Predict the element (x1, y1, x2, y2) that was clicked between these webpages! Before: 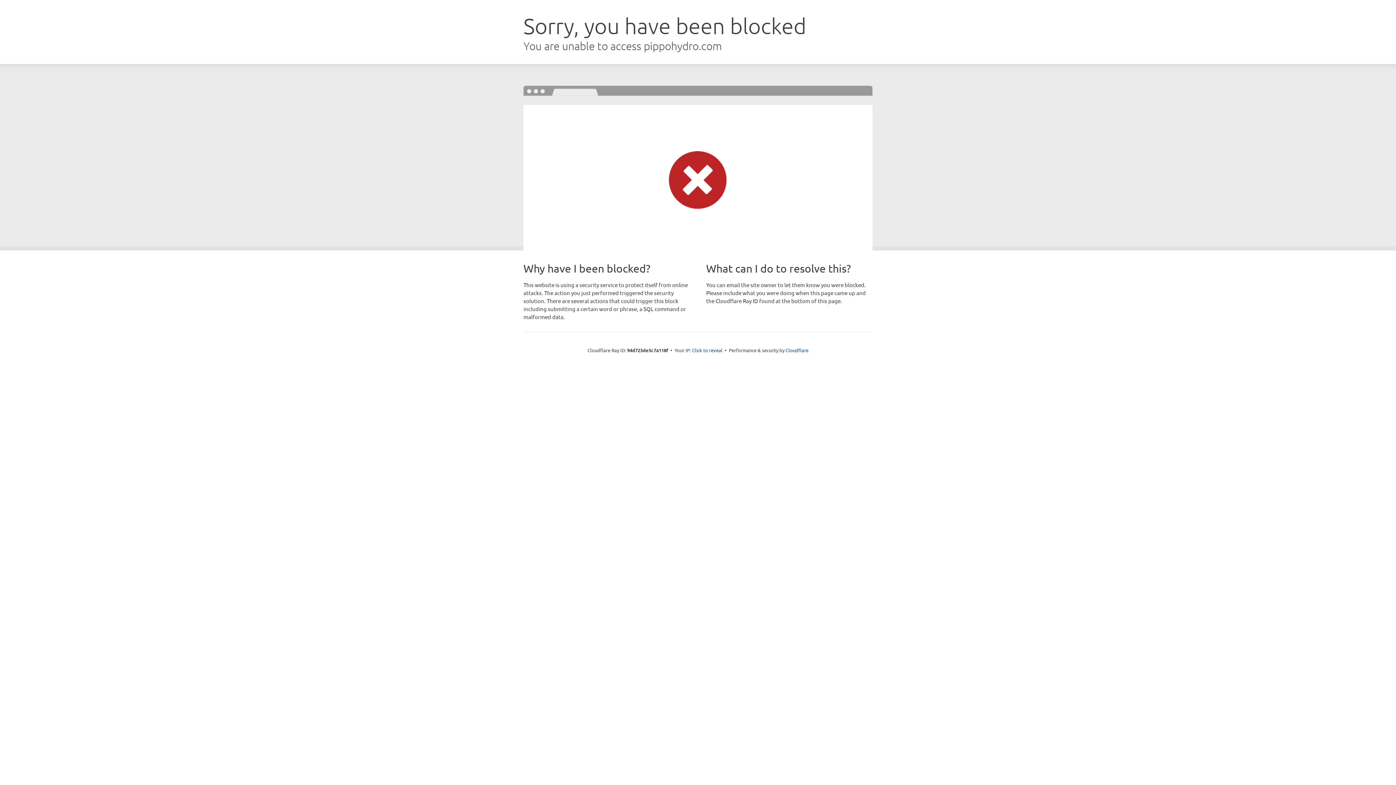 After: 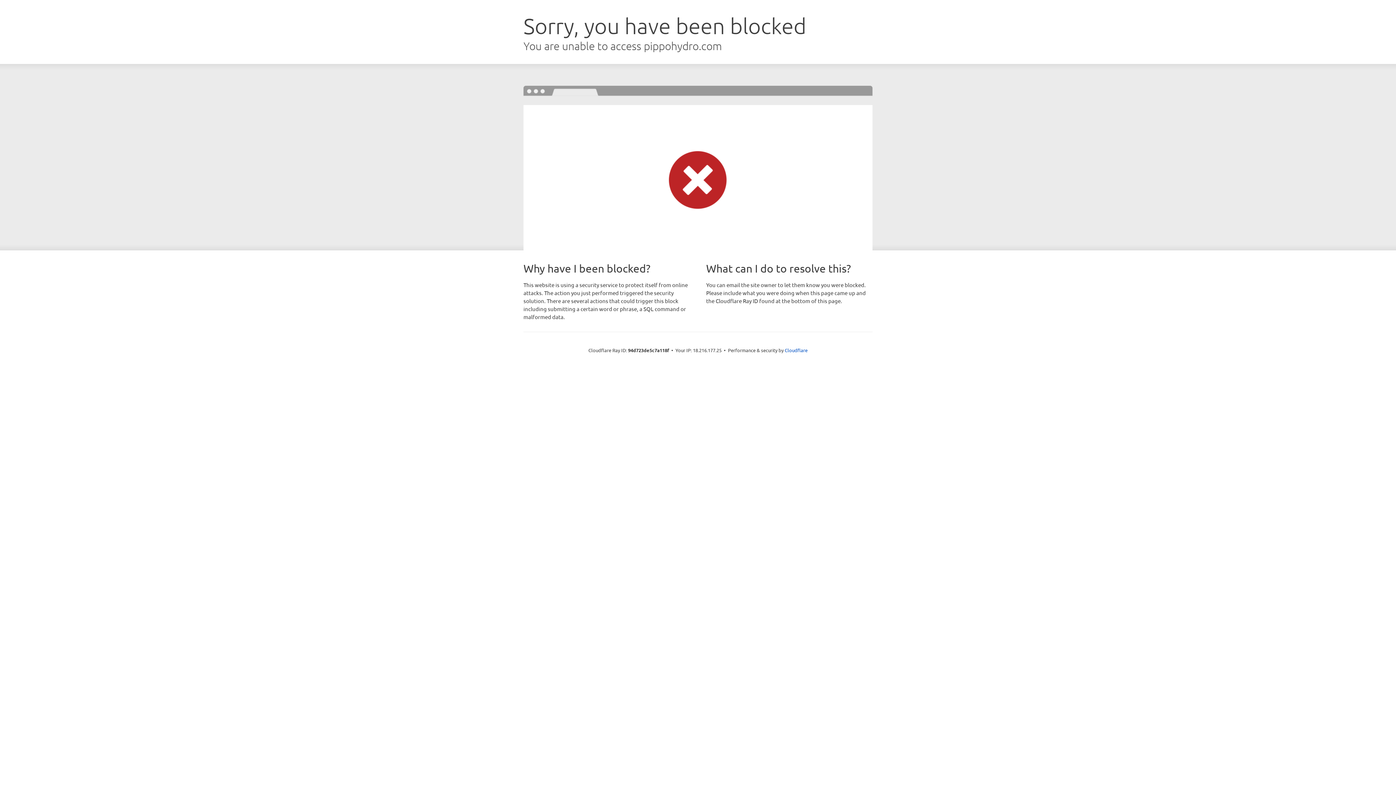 Action: bbox: (692, 346, 722, 353) label: Click to reveal